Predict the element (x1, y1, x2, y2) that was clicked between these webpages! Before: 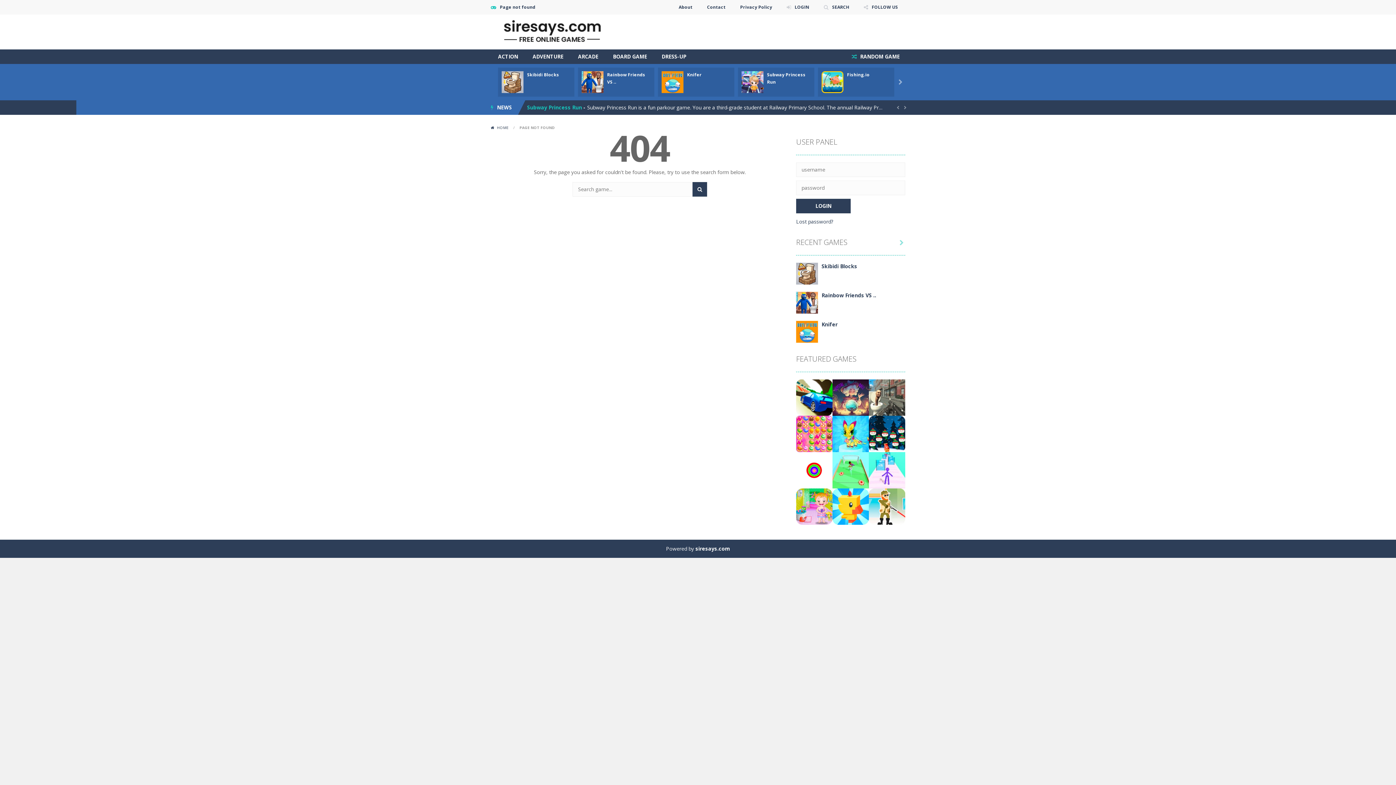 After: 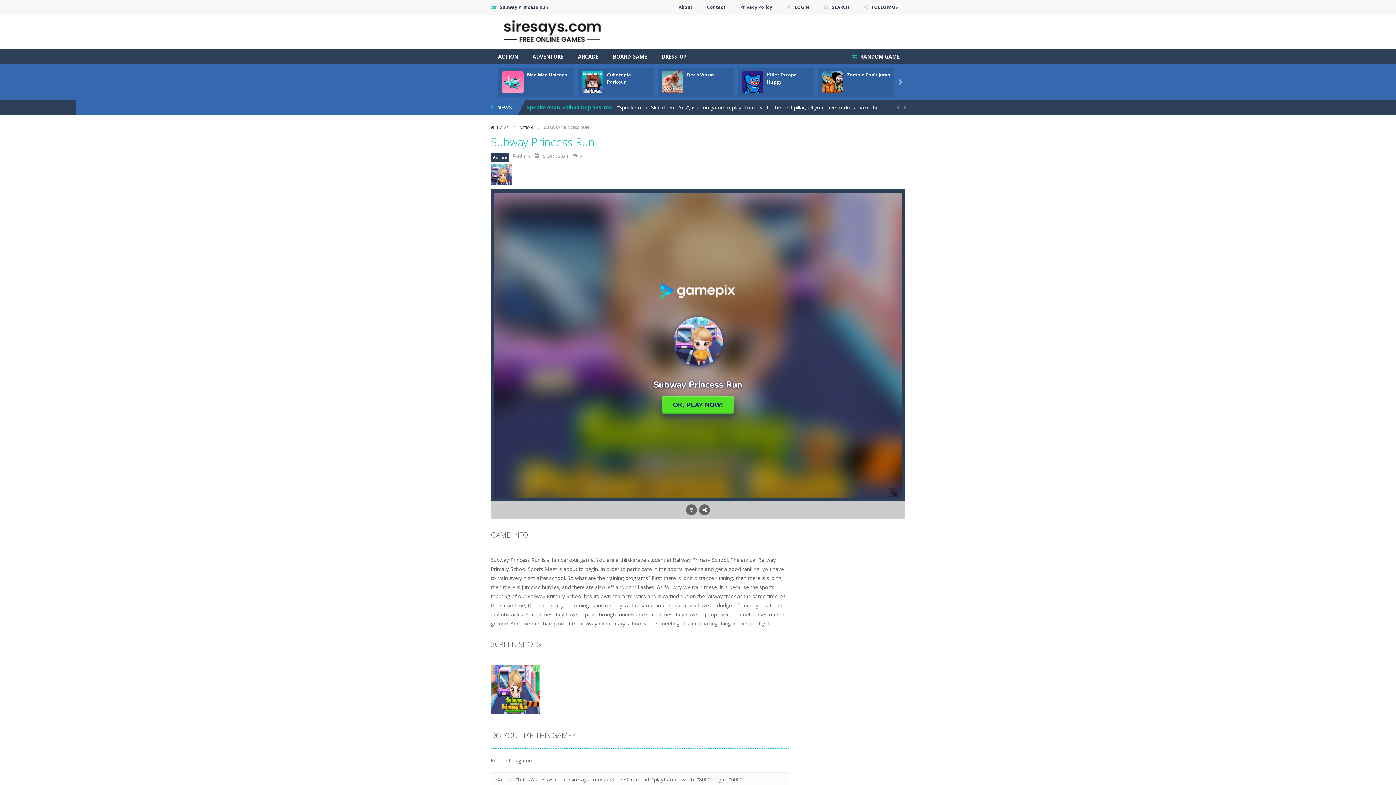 Action: label: PLAY
NOW! bbox: (741, 78, 763, 85)